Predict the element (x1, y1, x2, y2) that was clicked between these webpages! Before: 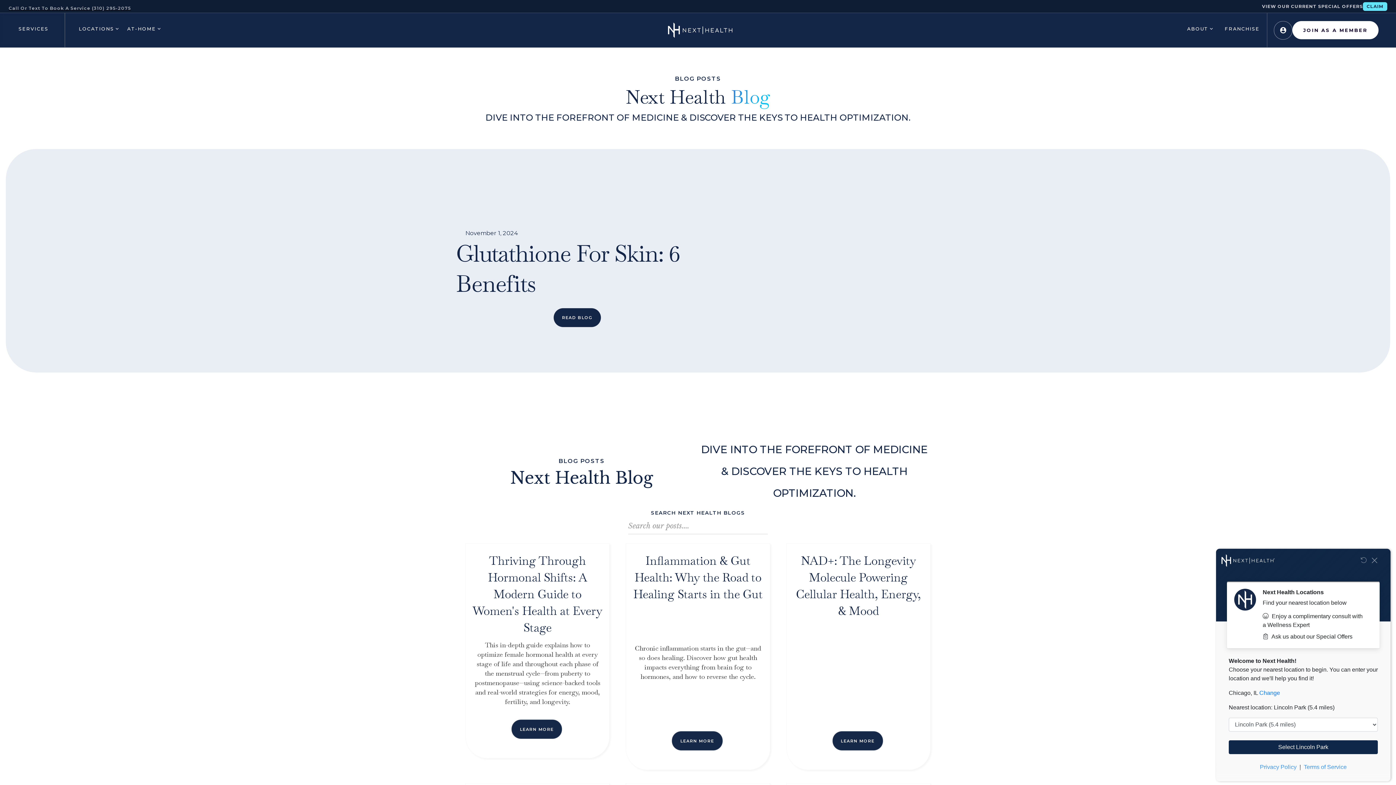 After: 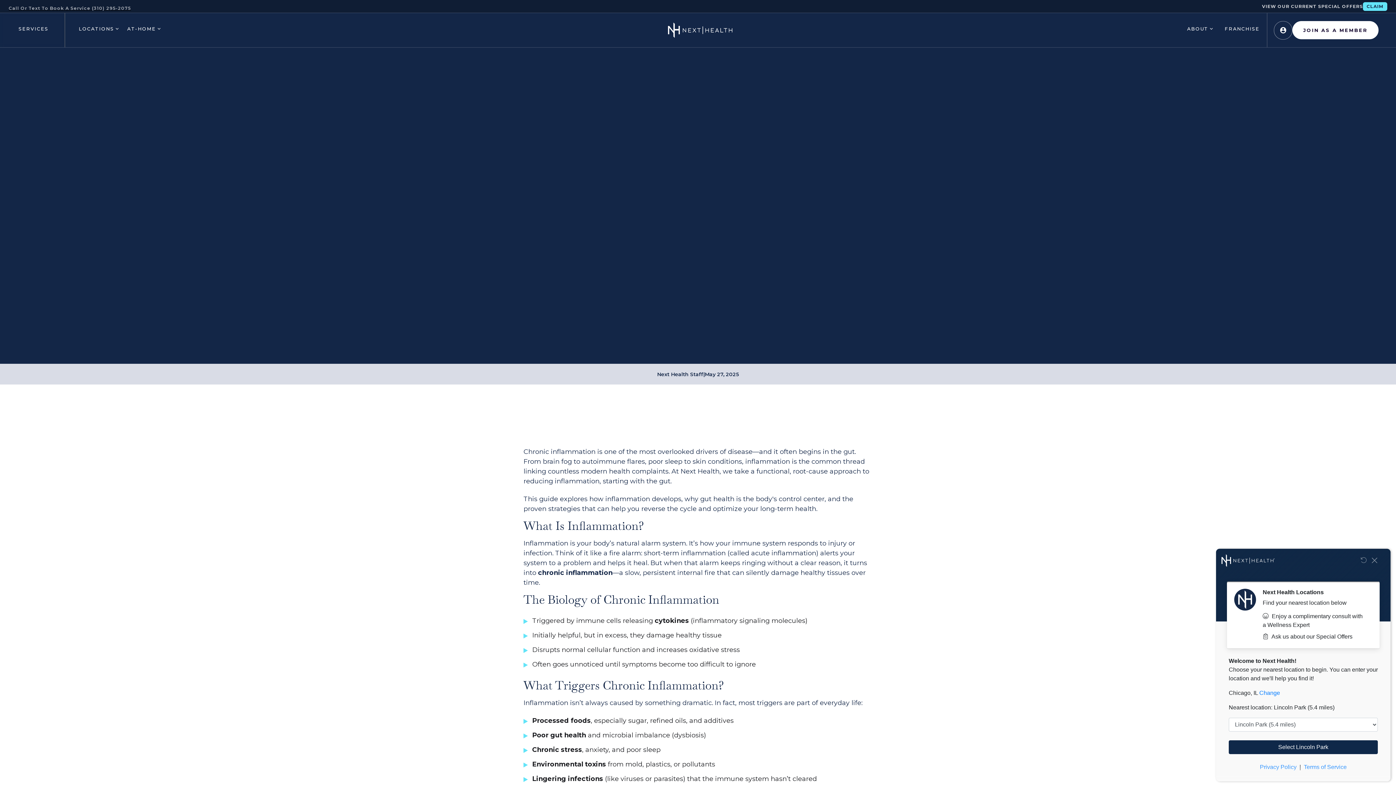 Action: bbox: (672, 731, 722, 750) label: LEARN MORE